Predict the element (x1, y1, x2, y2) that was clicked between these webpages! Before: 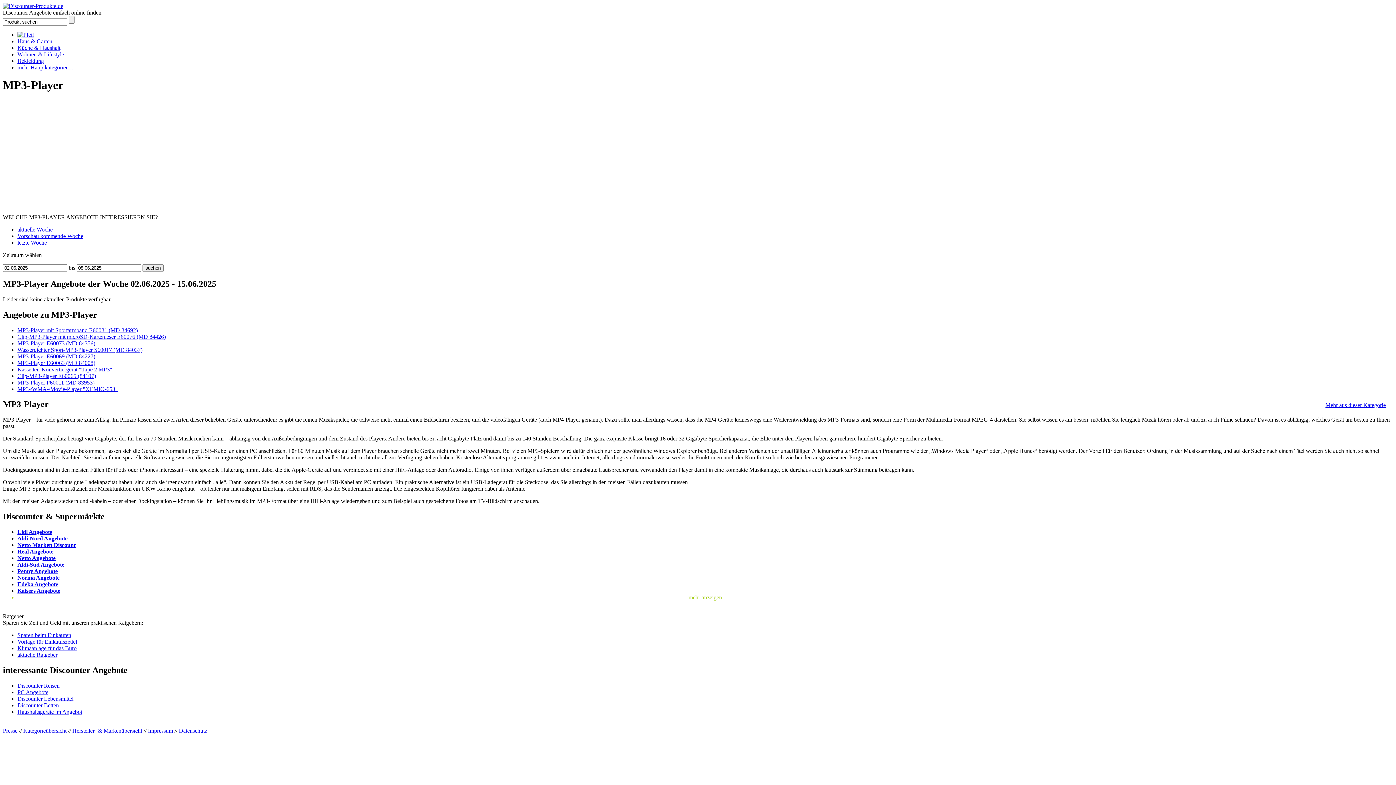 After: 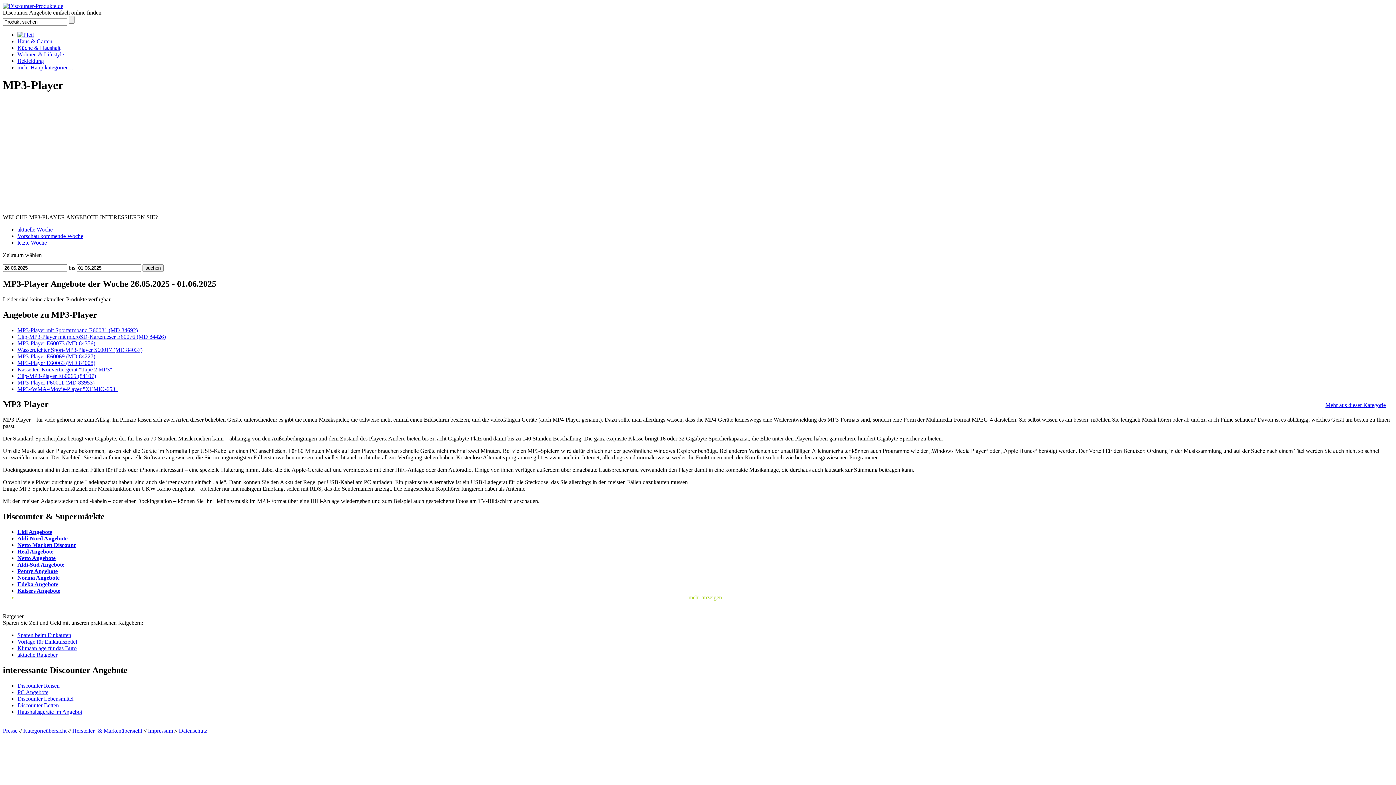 Action: label: letzte Woche bbox: (17, 239, 46, 245)